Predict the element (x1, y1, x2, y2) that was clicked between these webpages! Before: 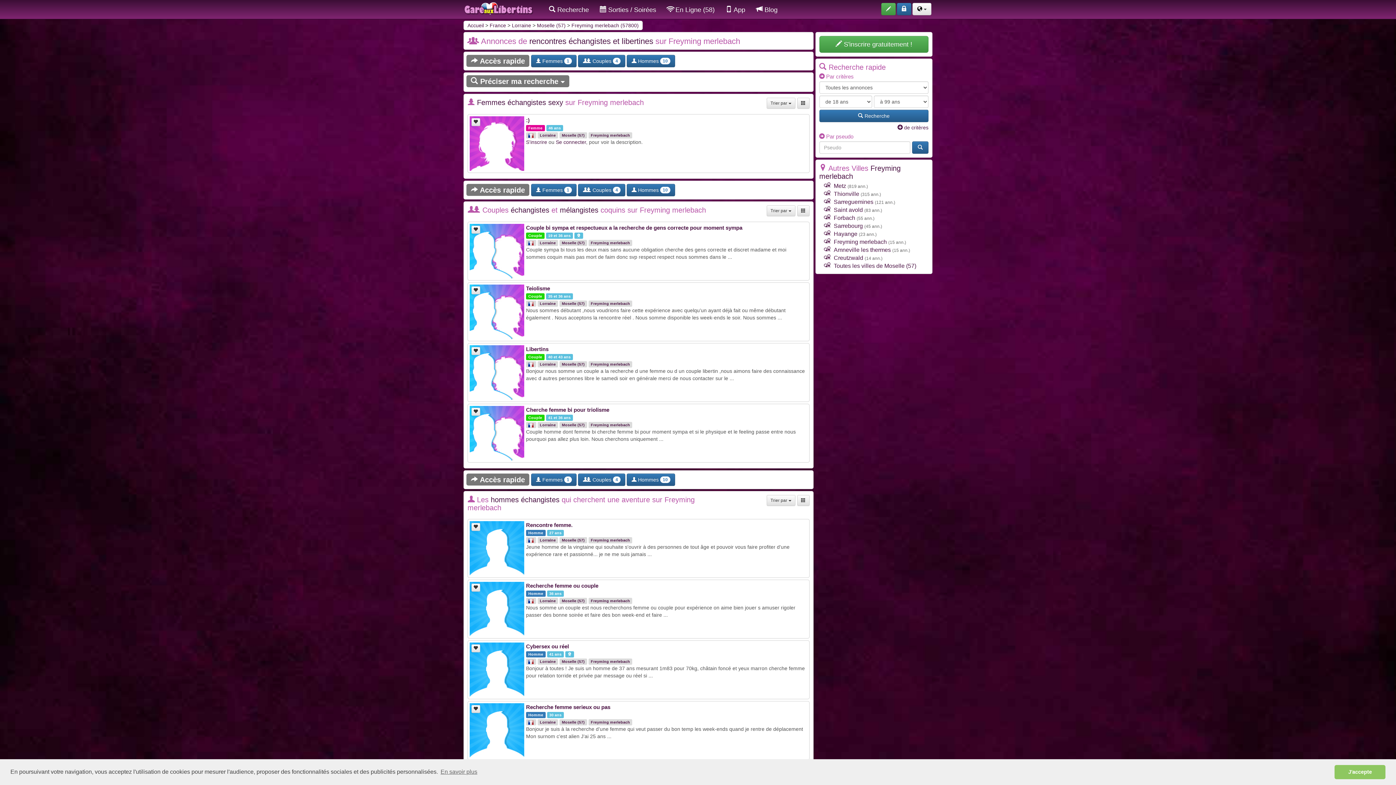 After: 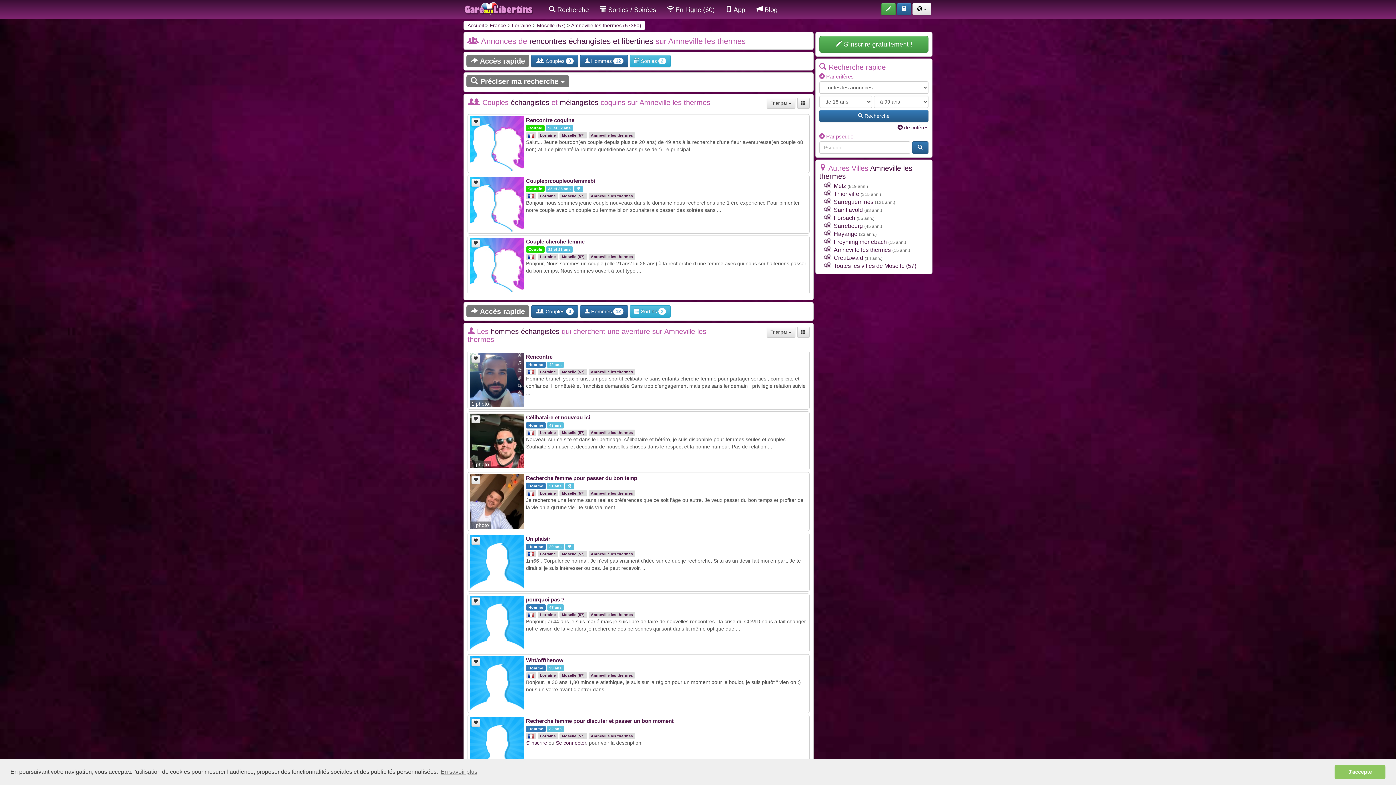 Action: label: Amneville les thermes bbox: (834, 246, 891, 253)